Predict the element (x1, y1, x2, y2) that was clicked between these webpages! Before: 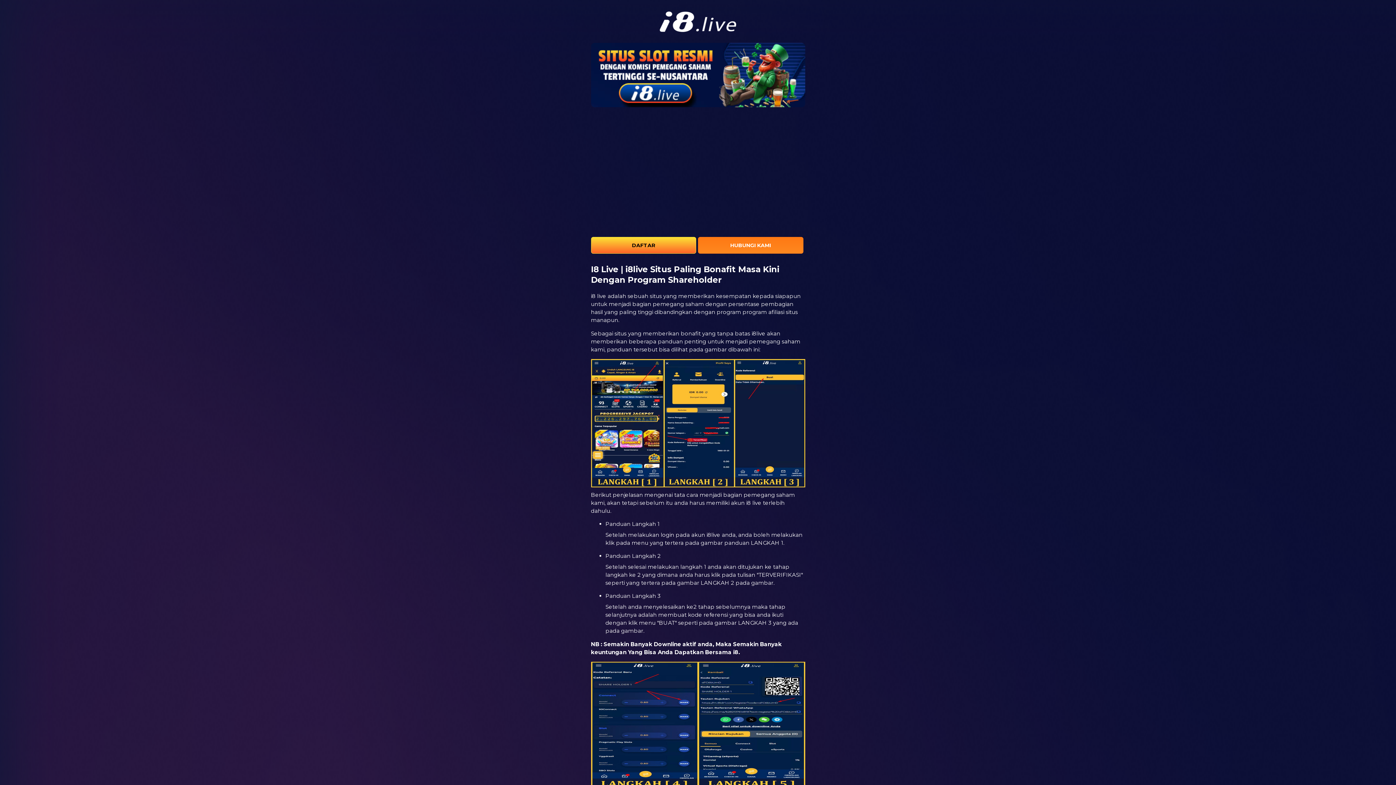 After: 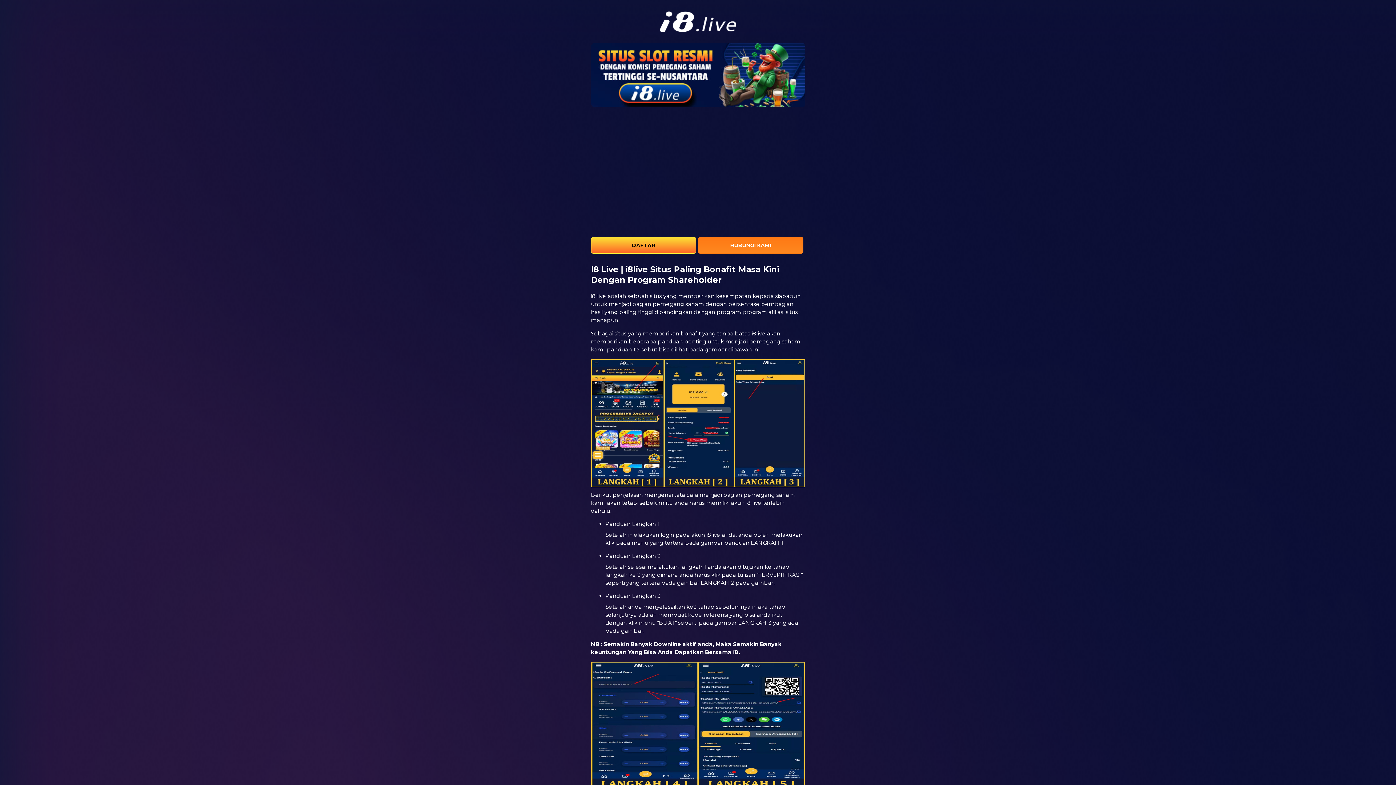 Action: bbox: (591, 292, 606, 299) label: i8 live